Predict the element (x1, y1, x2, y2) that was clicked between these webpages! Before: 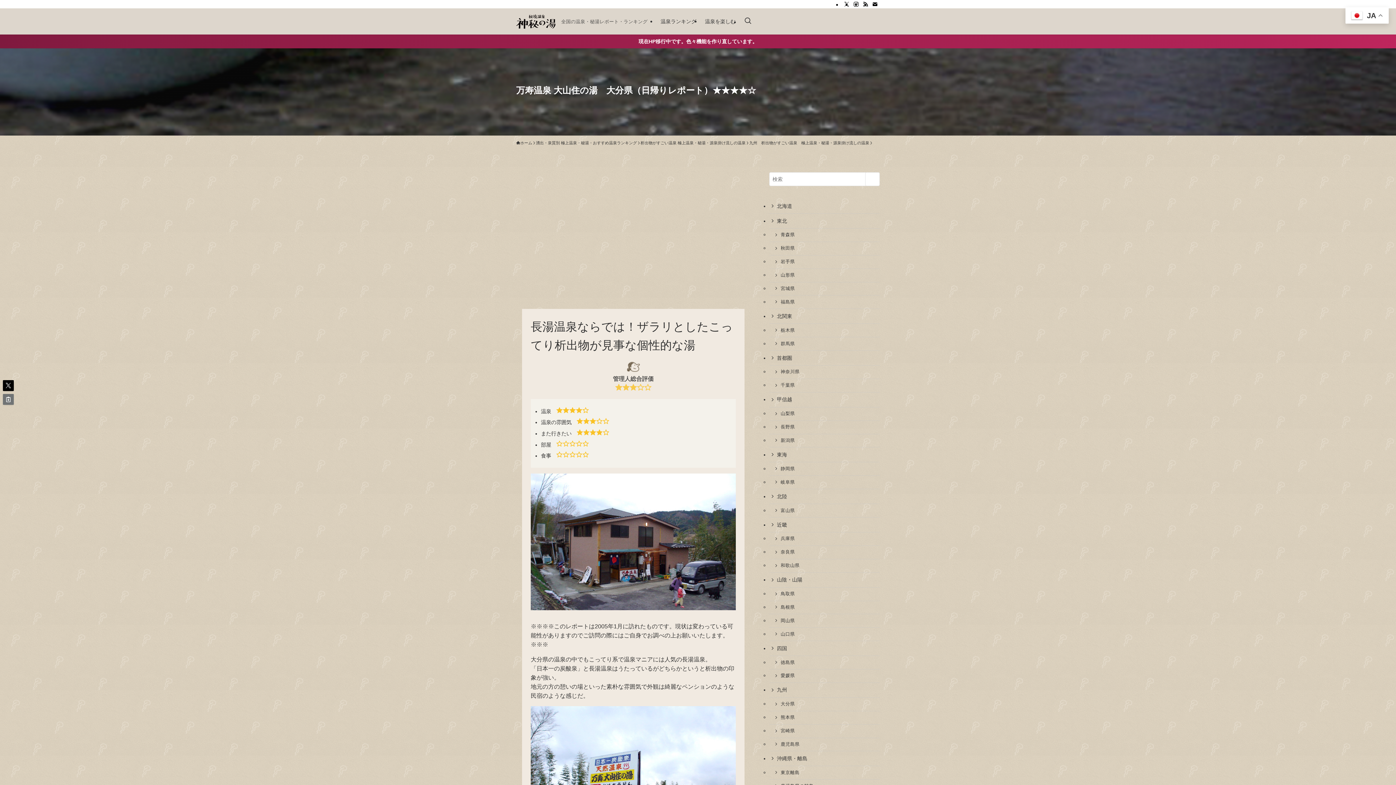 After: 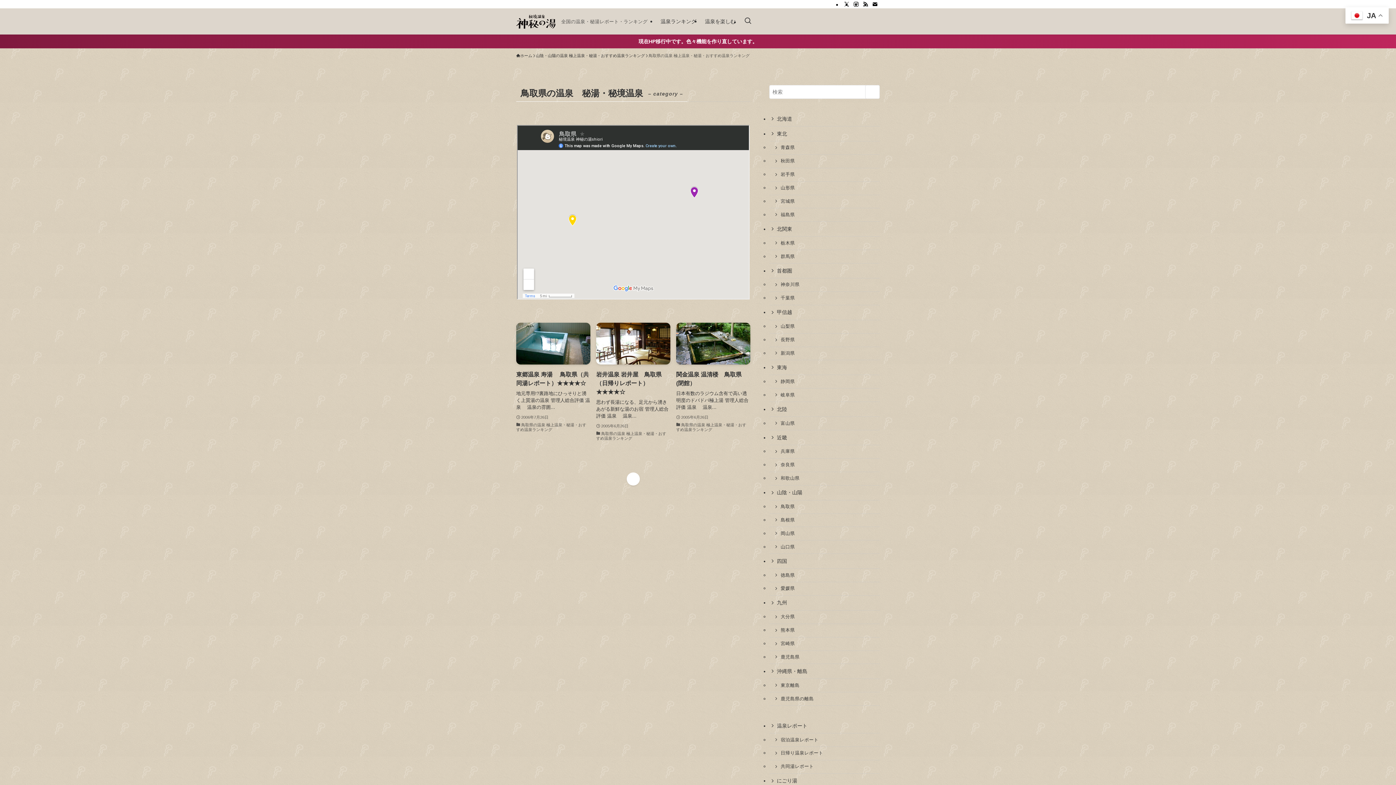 Action: label: 鳥取県 bbox: (769, 587, 880, 601)